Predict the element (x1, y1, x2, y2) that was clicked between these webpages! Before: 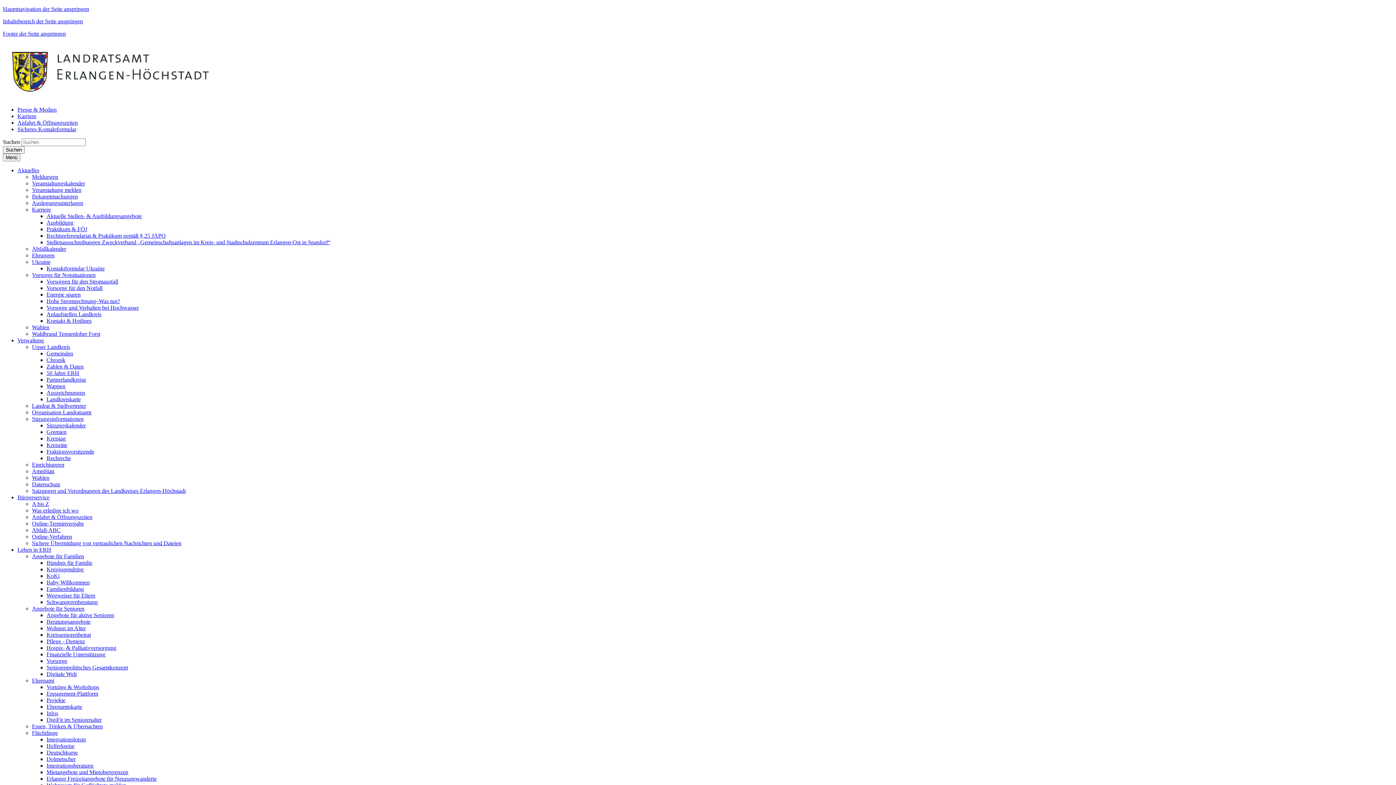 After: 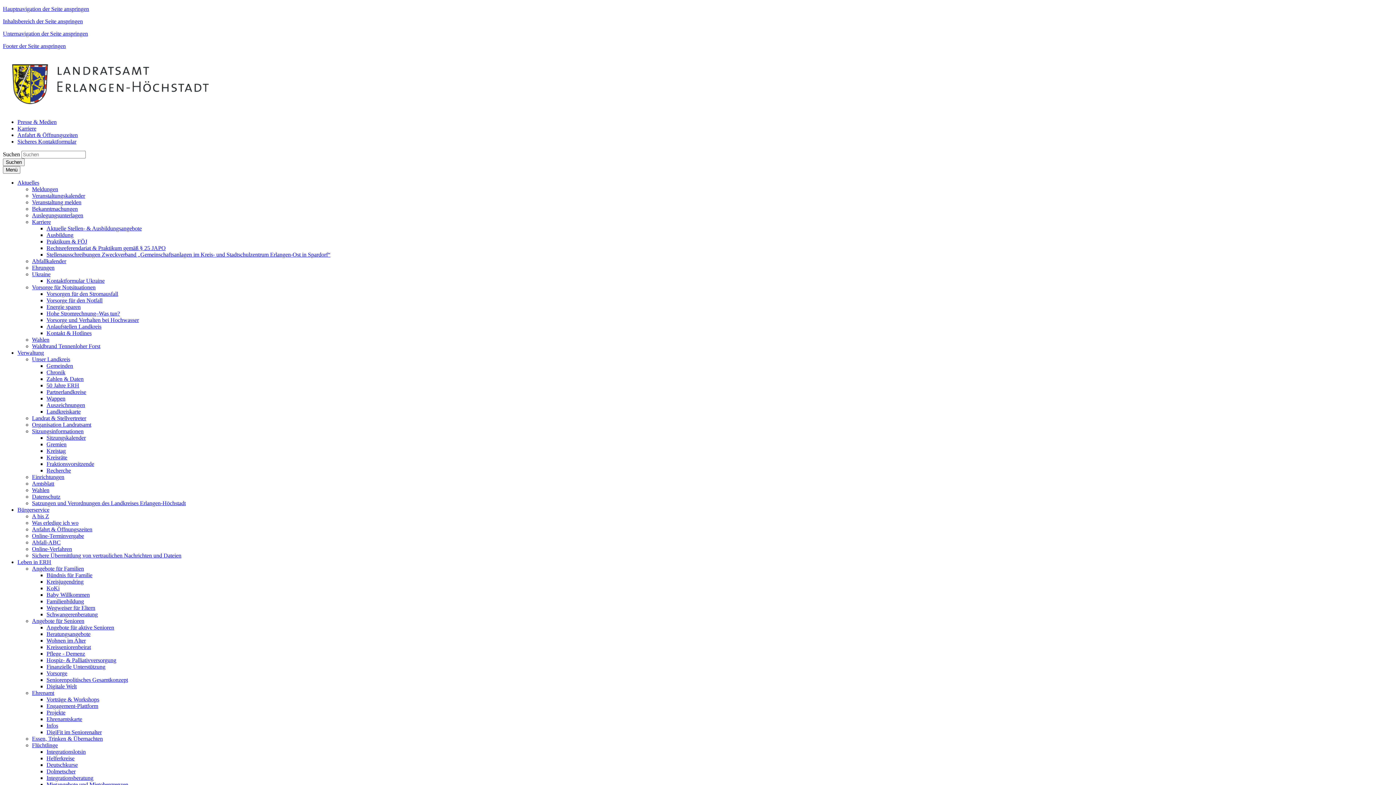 Action: bbox: (46, 769, 128, 775) label: Mietangebote und Mietobergrenzen